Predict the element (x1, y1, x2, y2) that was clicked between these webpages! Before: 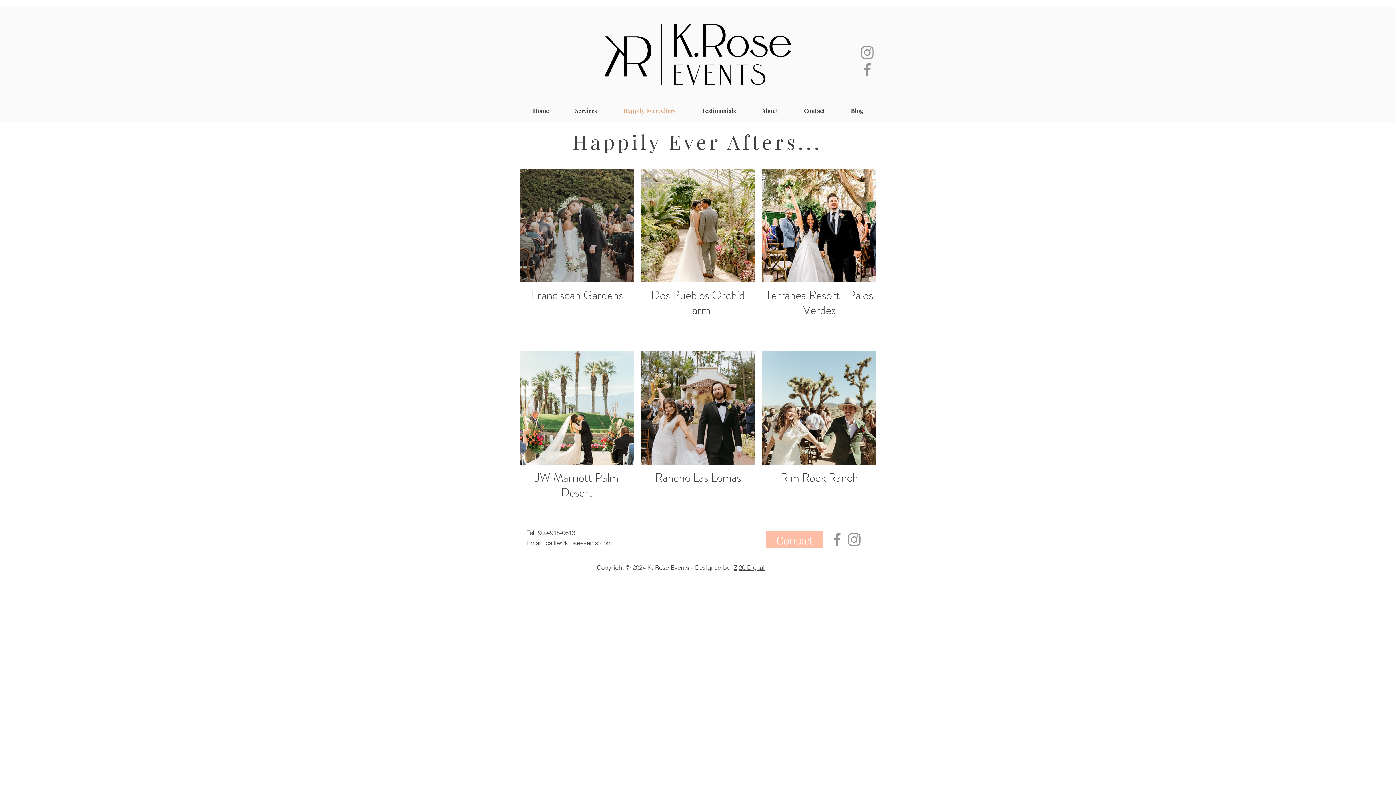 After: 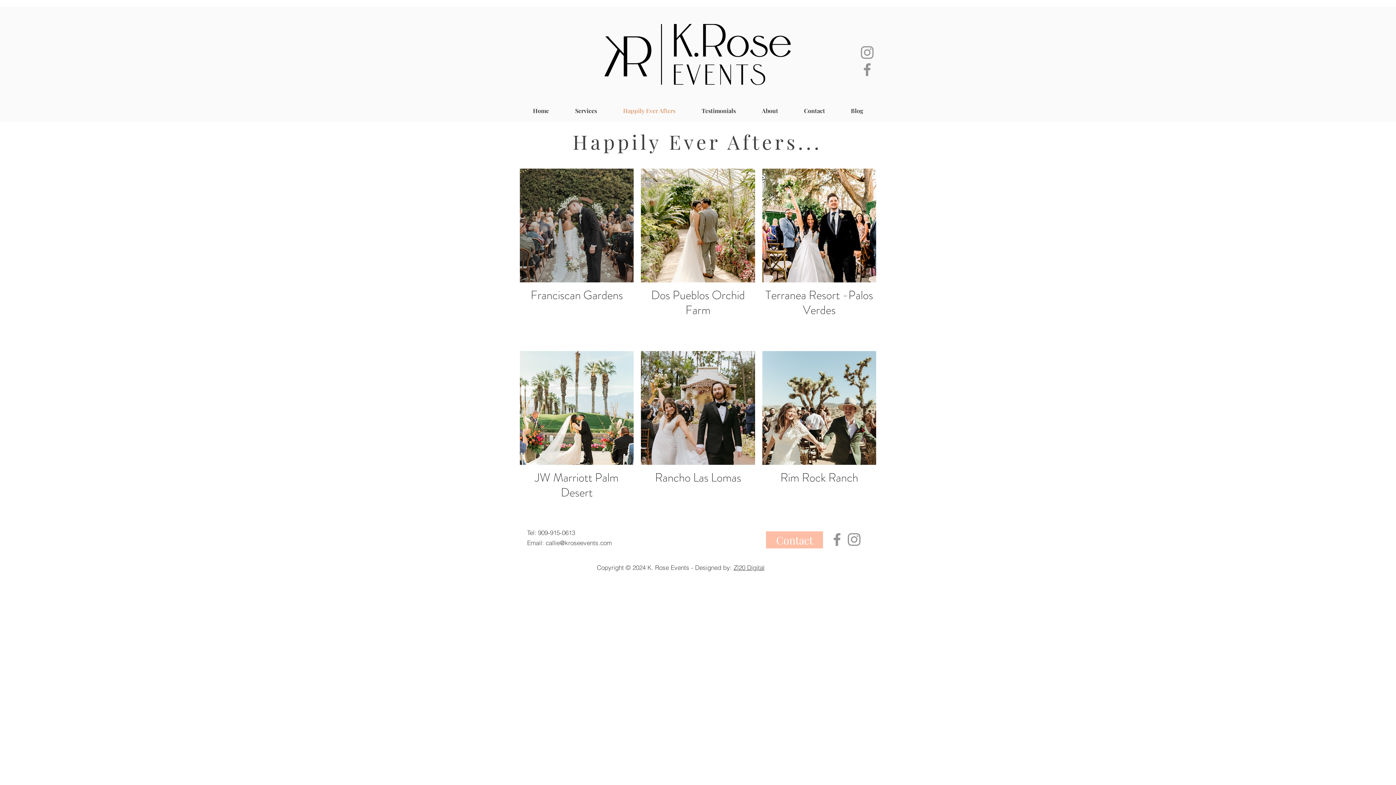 Action: bbox: (828, 531, 845, 548) label: Facebook